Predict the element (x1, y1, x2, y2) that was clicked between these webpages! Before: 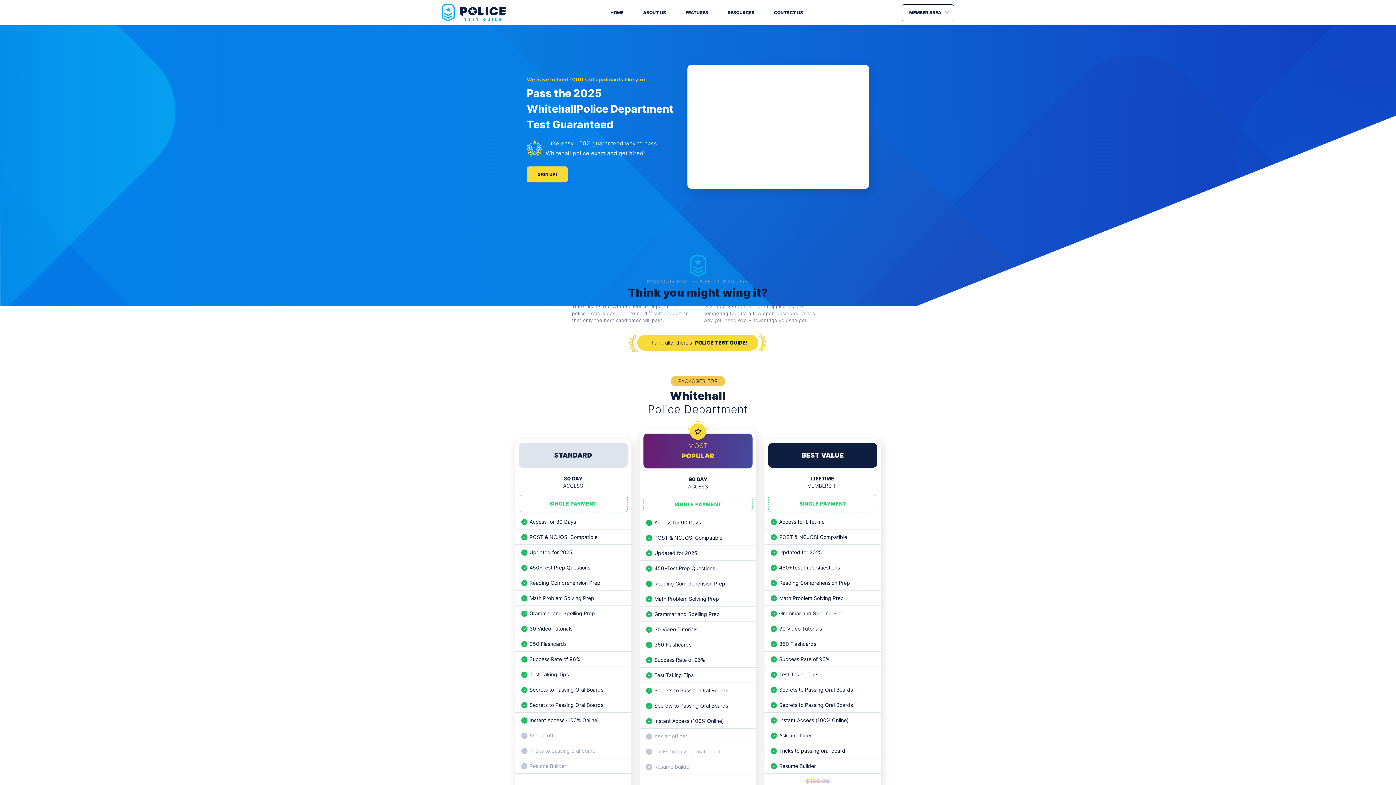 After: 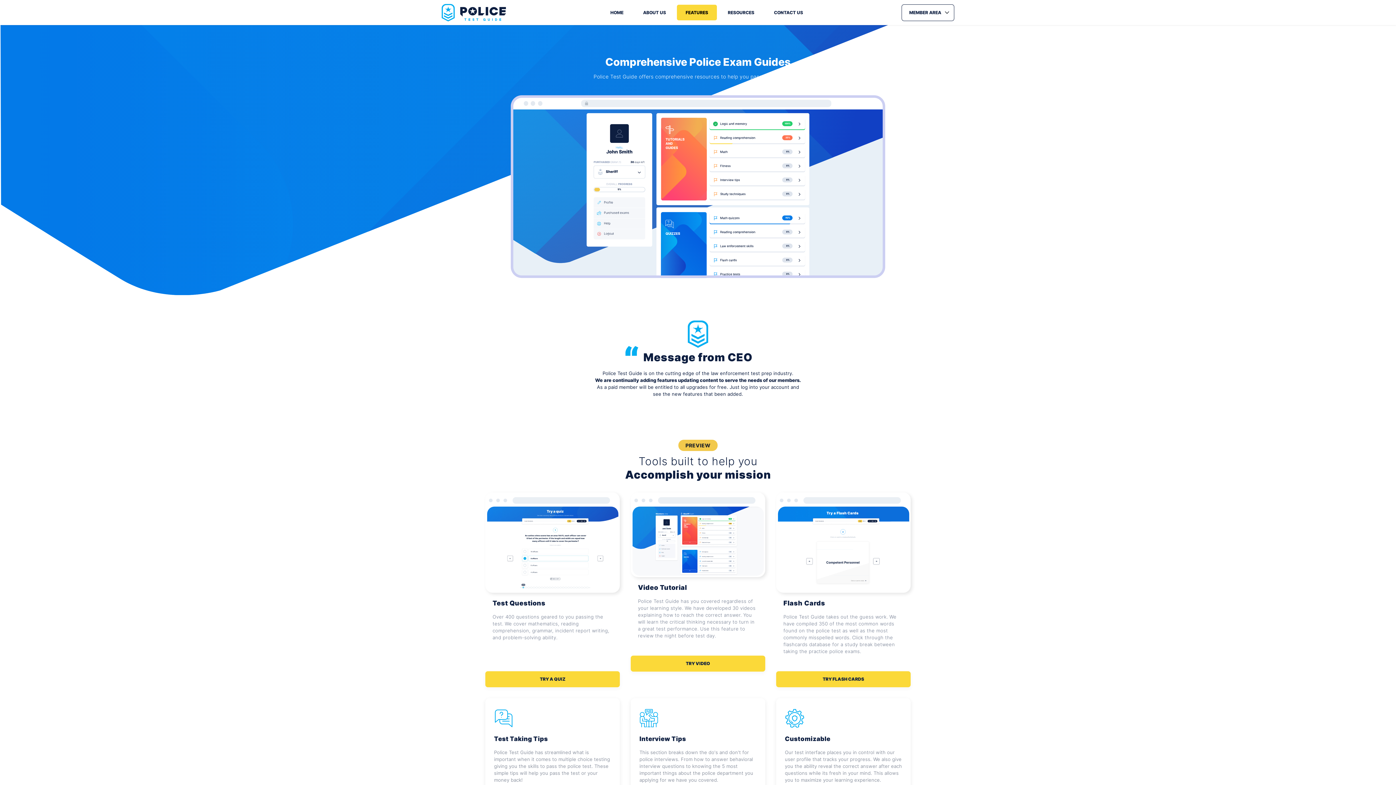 Action: label: FEATURES bbox: (677, 4, 717, 20)